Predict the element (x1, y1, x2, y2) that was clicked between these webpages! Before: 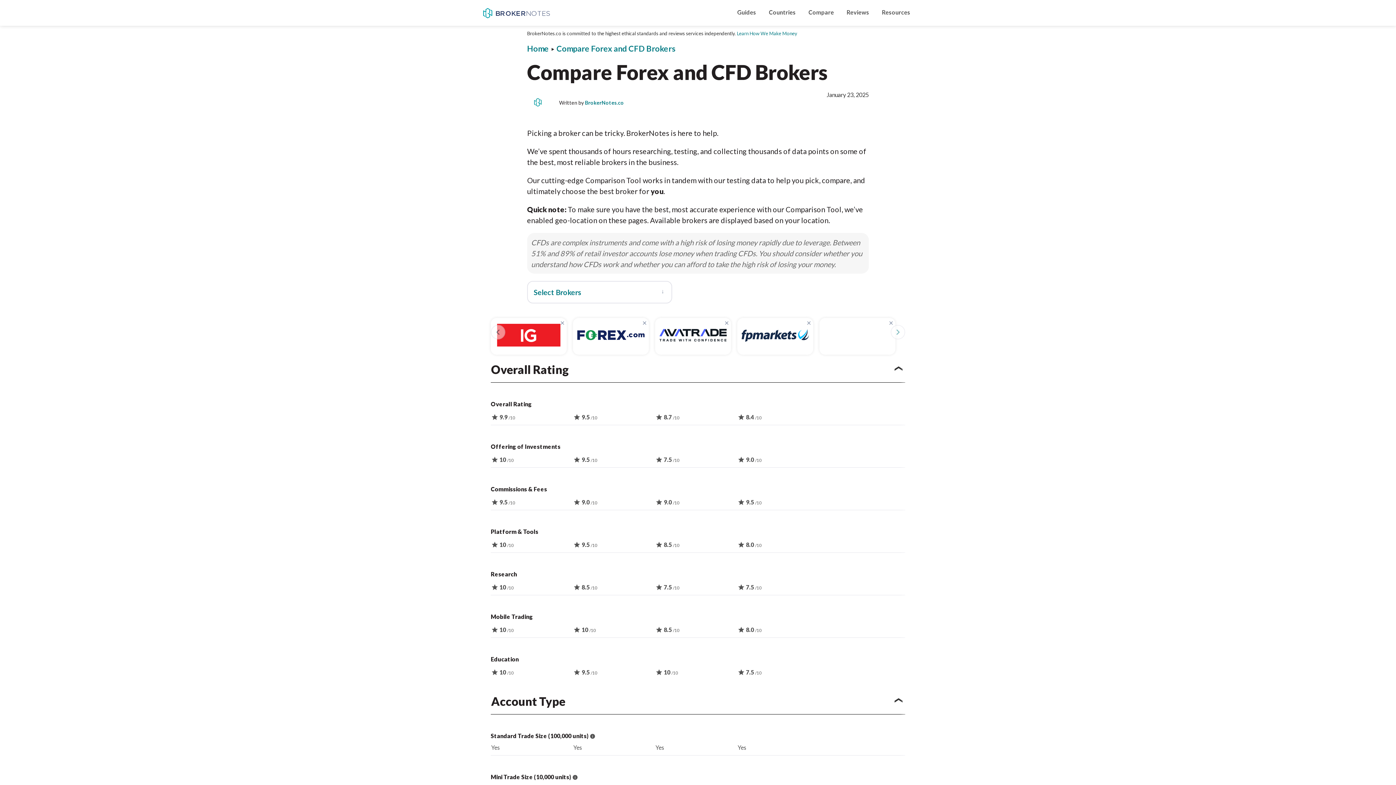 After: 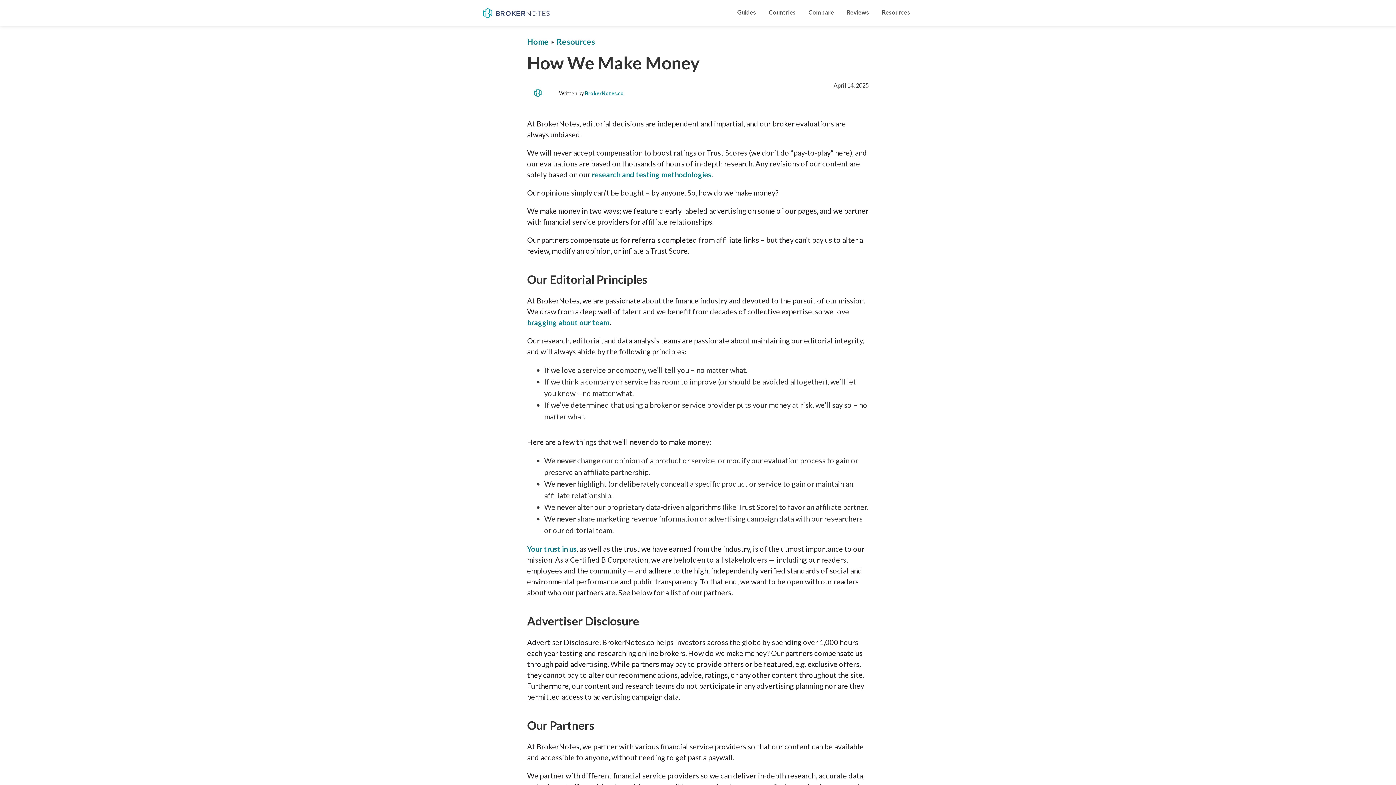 Action: bbox: (737, 30, 797, 36) label: Learn How We Make Money